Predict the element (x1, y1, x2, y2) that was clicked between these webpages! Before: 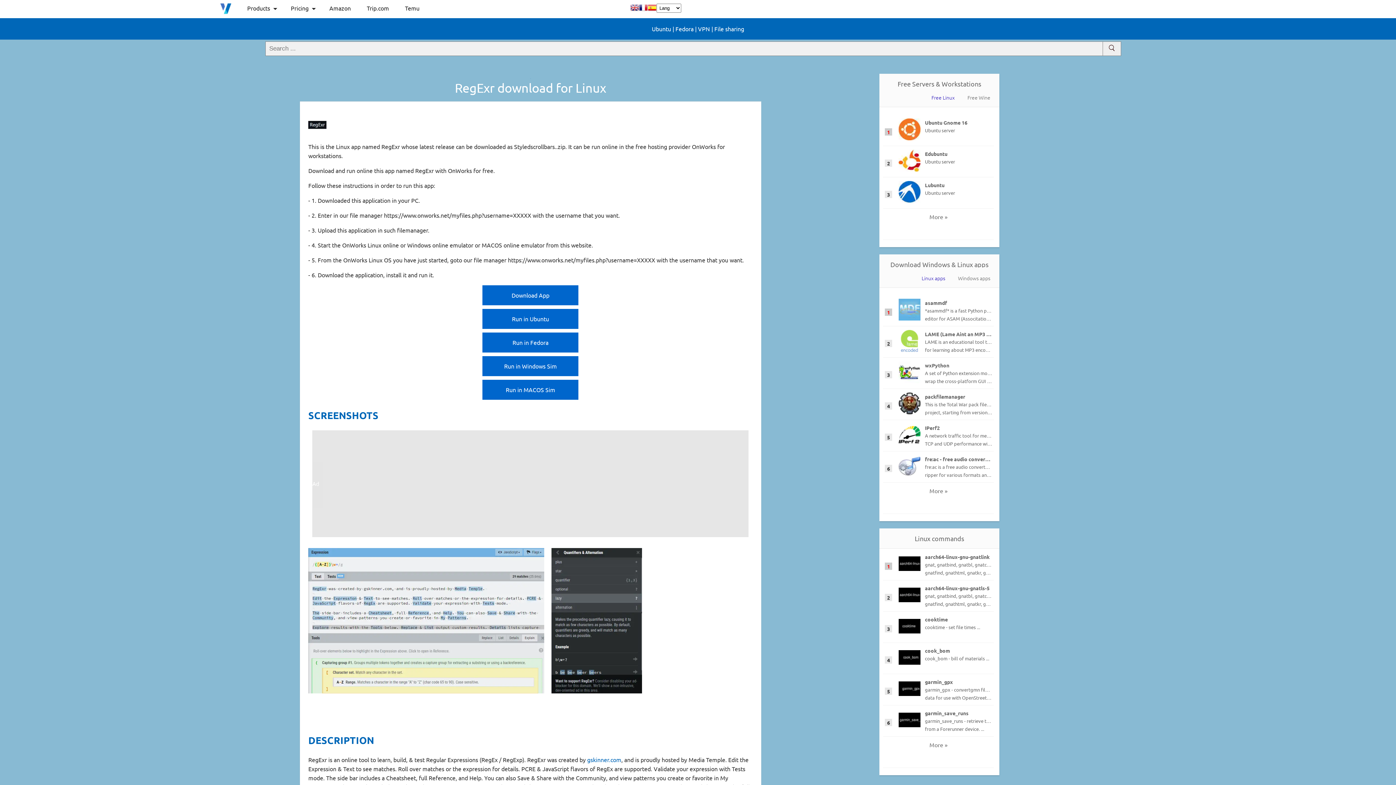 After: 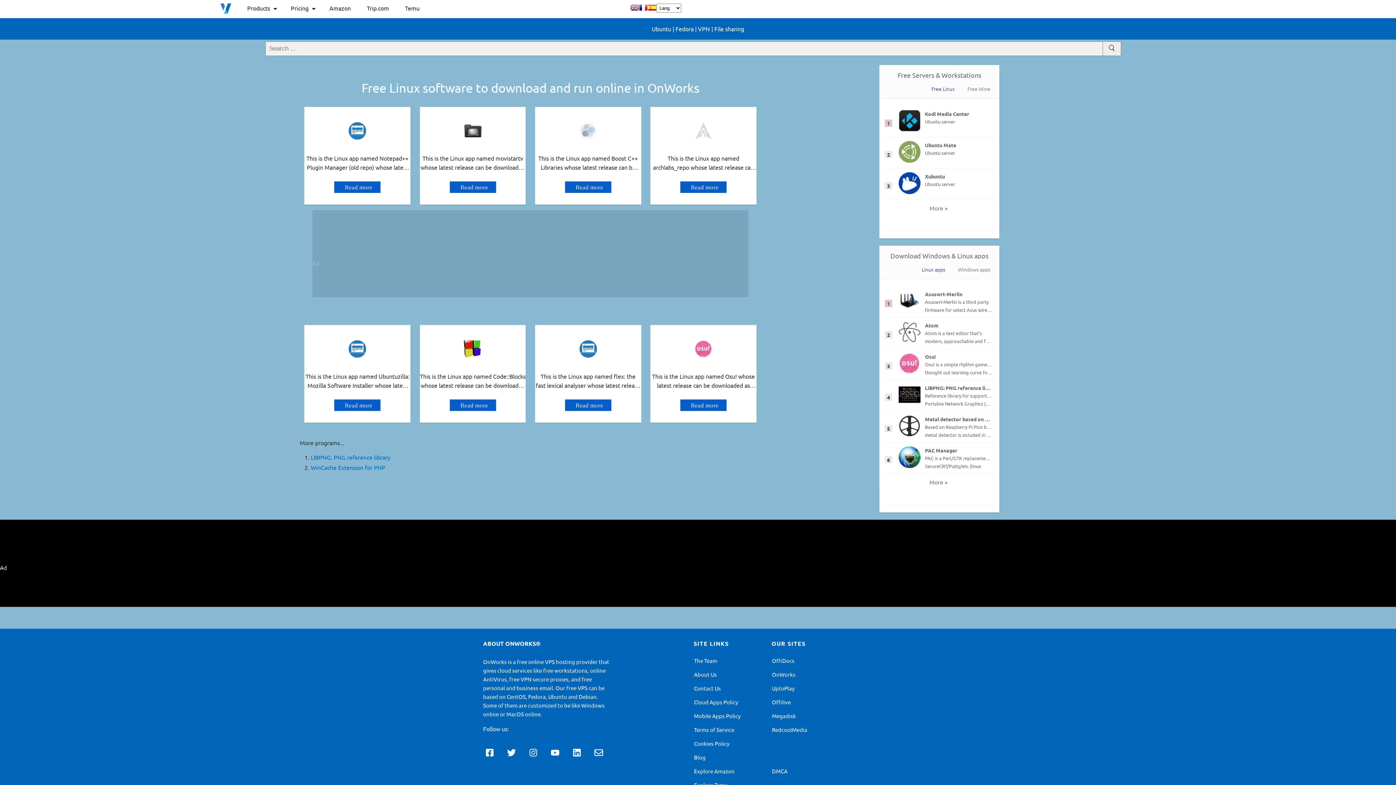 Action: bbox: (929, 487, 947, 494) label: More »